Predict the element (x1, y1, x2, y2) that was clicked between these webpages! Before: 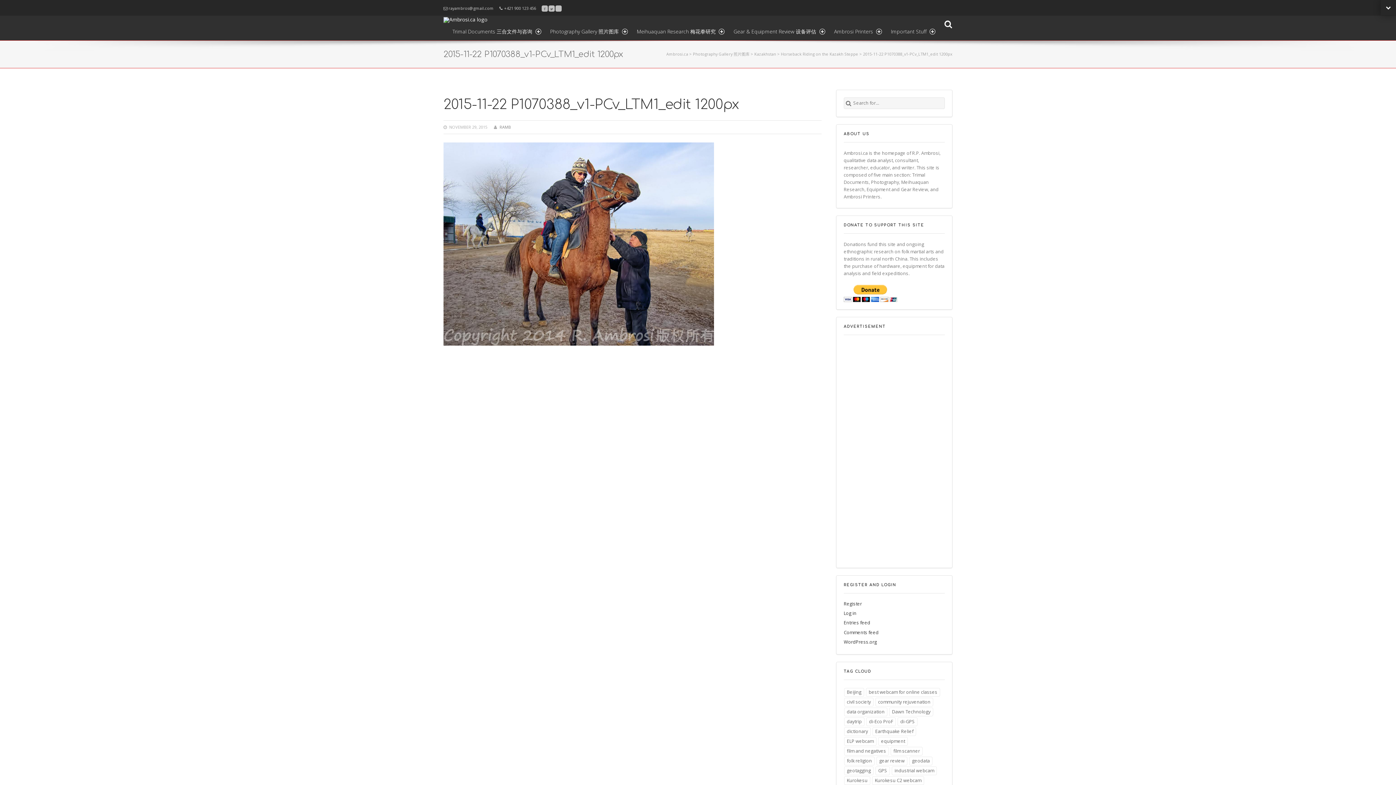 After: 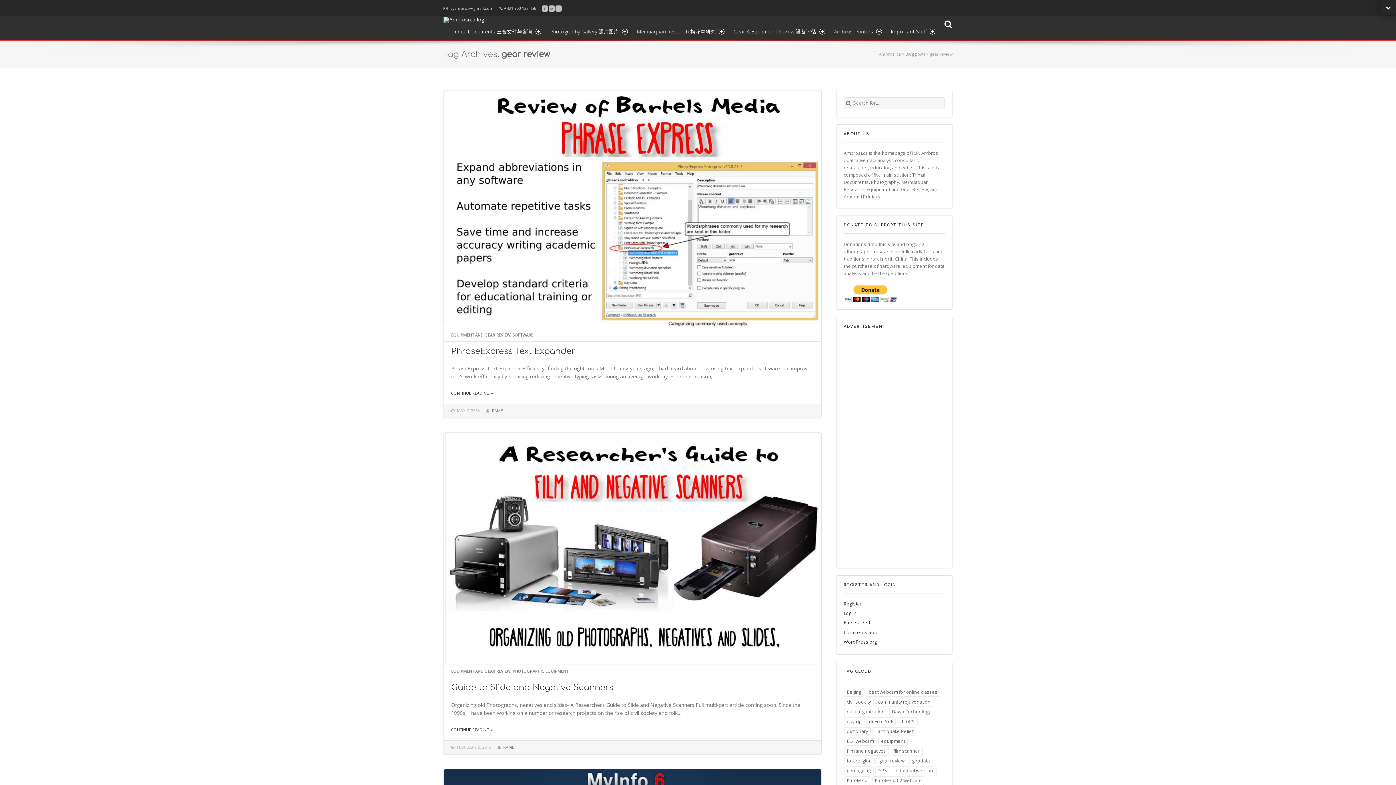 Action: bbox: (876, 756, 907, 765) label: gear review (3 items)